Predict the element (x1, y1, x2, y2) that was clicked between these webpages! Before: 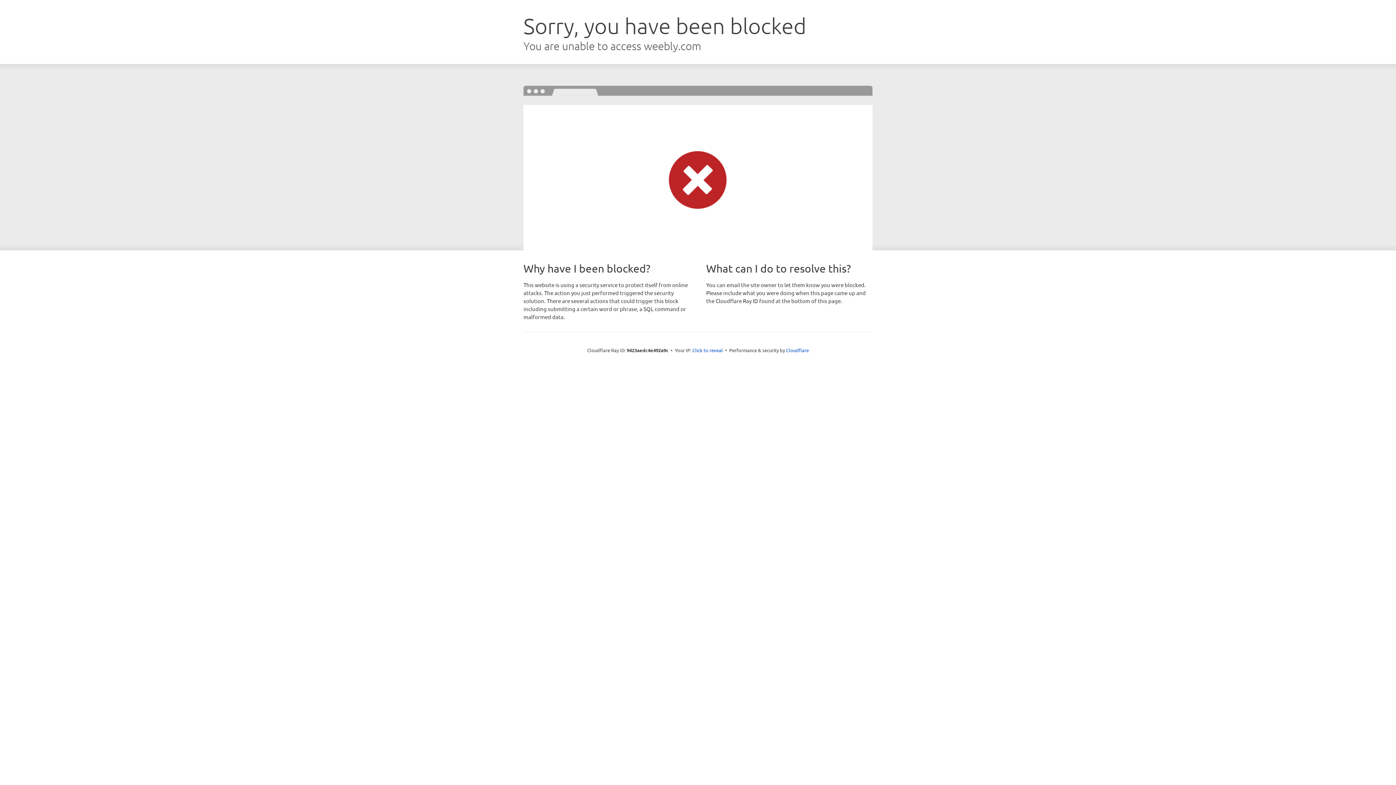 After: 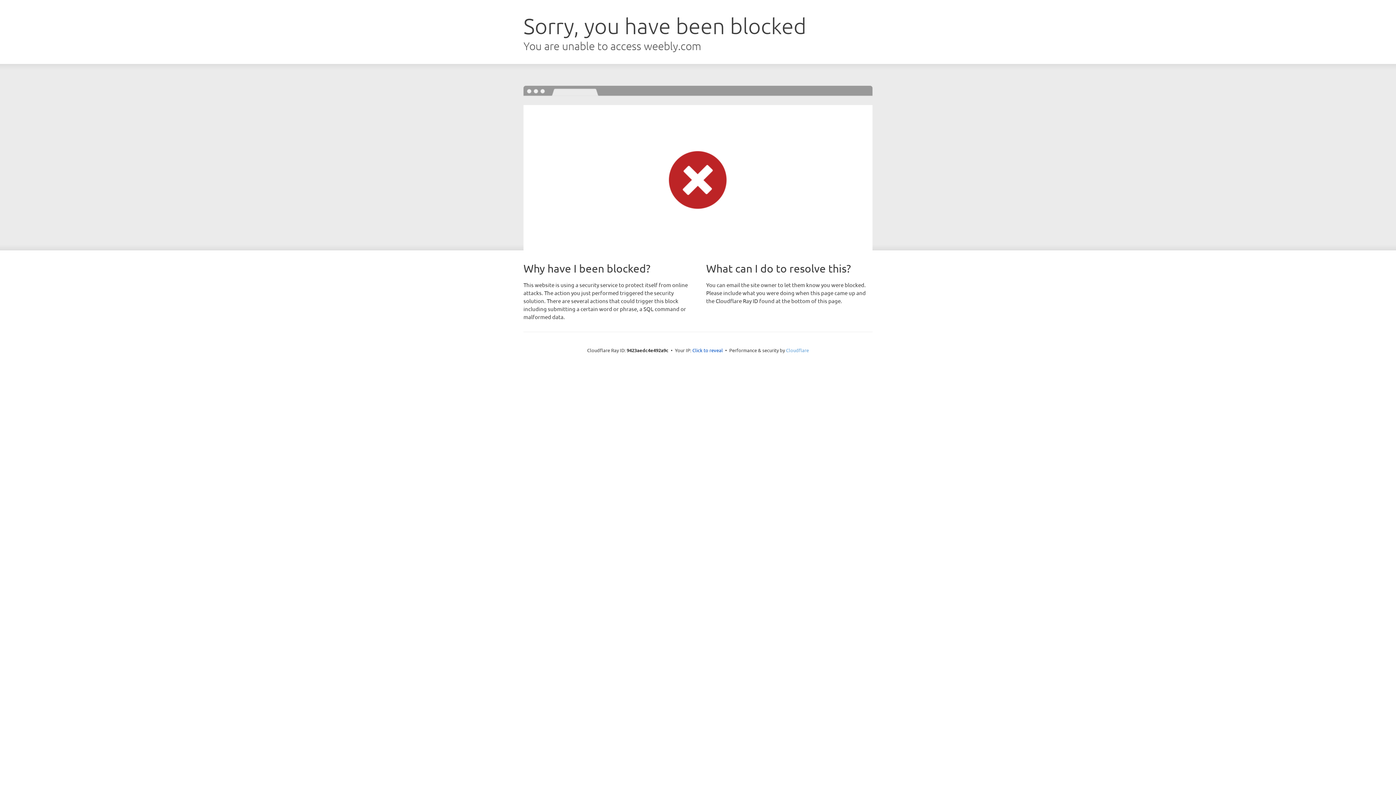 Action: bbox: (786, 347, 809, 353) label: Cloudflare